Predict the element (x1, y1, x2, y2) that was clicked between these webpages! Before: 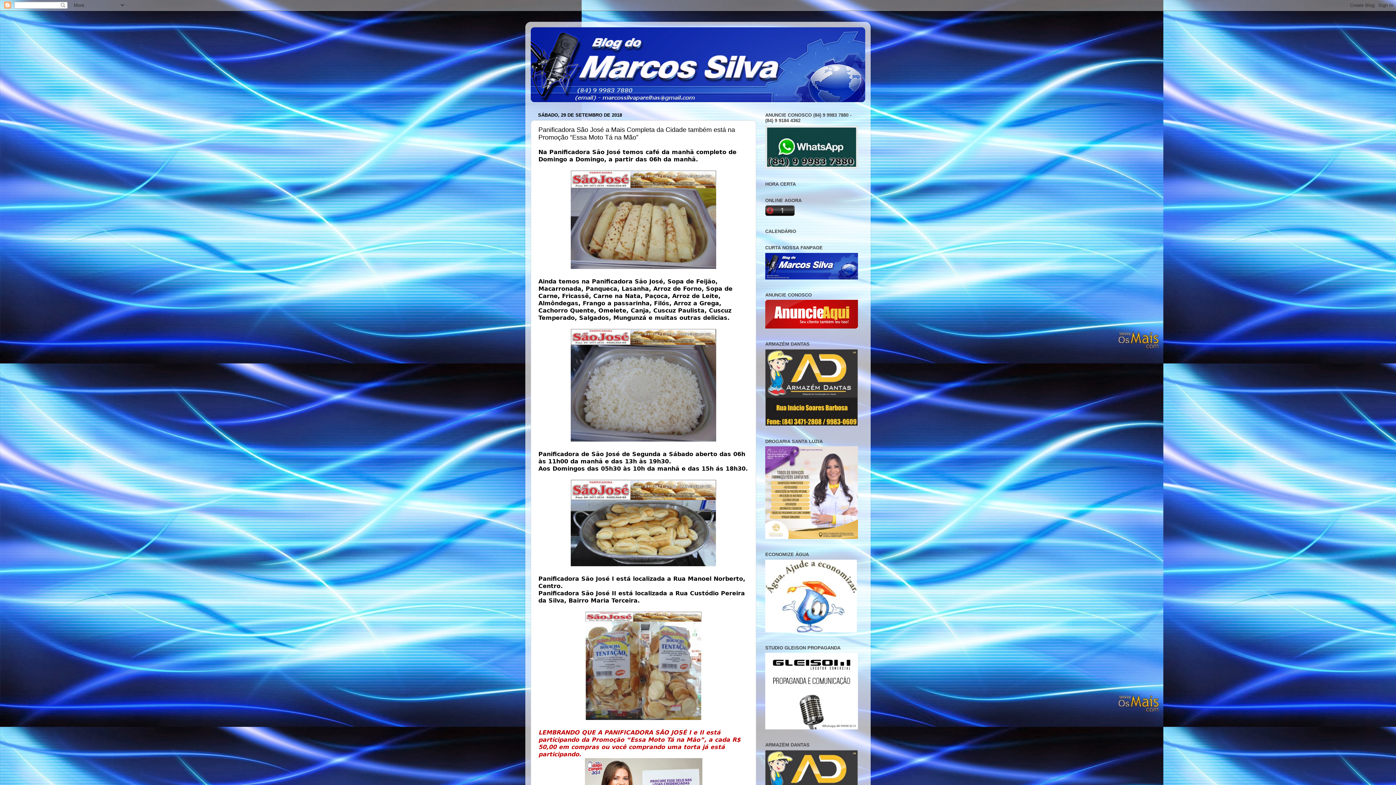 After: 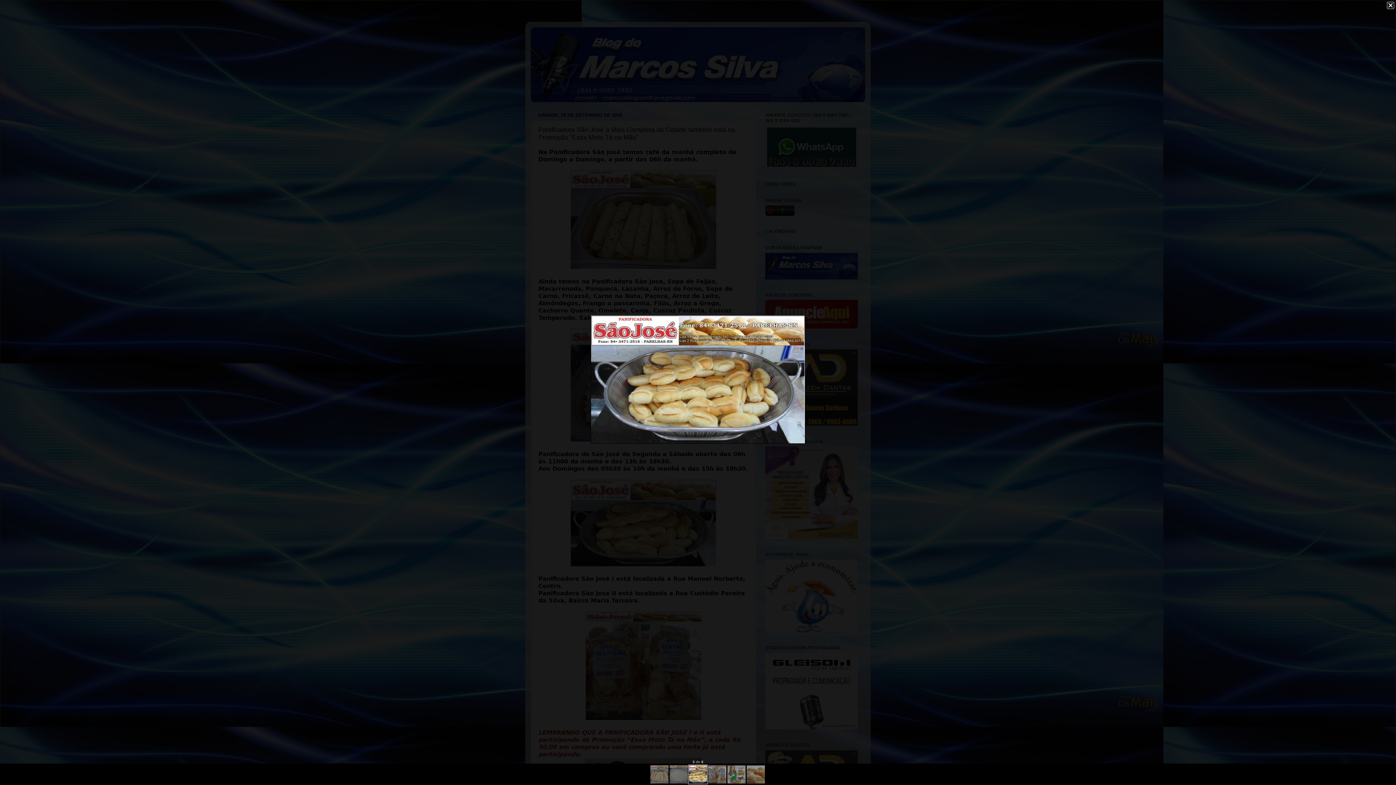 Action: bbox: (570, 561, 716, 567)